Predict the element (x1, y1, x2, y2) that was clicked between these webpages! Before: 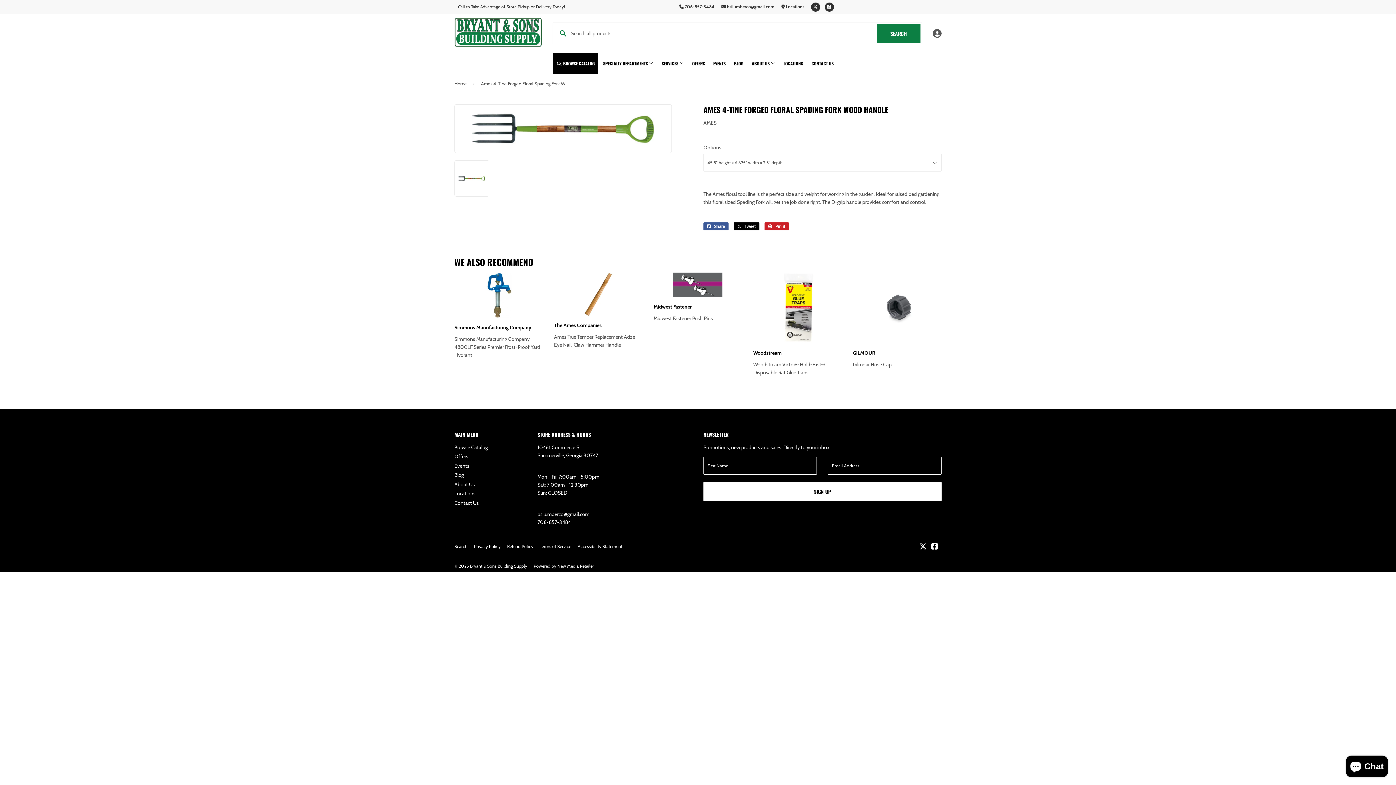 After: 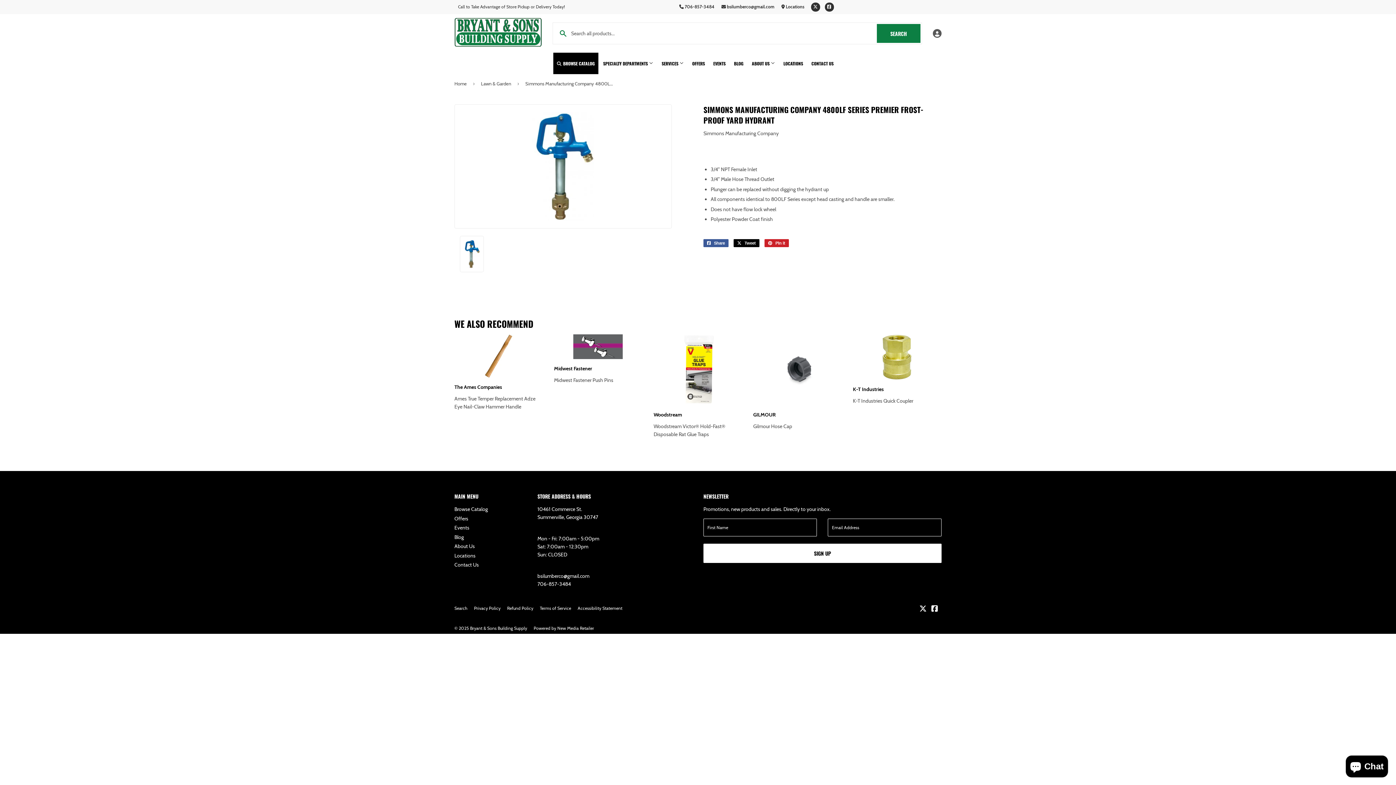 Action: bbox: (454, 272, 543, 359) label: Simmons Manufacturing Company

Simmons Manufacturing Company 4800LF Series Premier Frost-Proof Yard Hydrant